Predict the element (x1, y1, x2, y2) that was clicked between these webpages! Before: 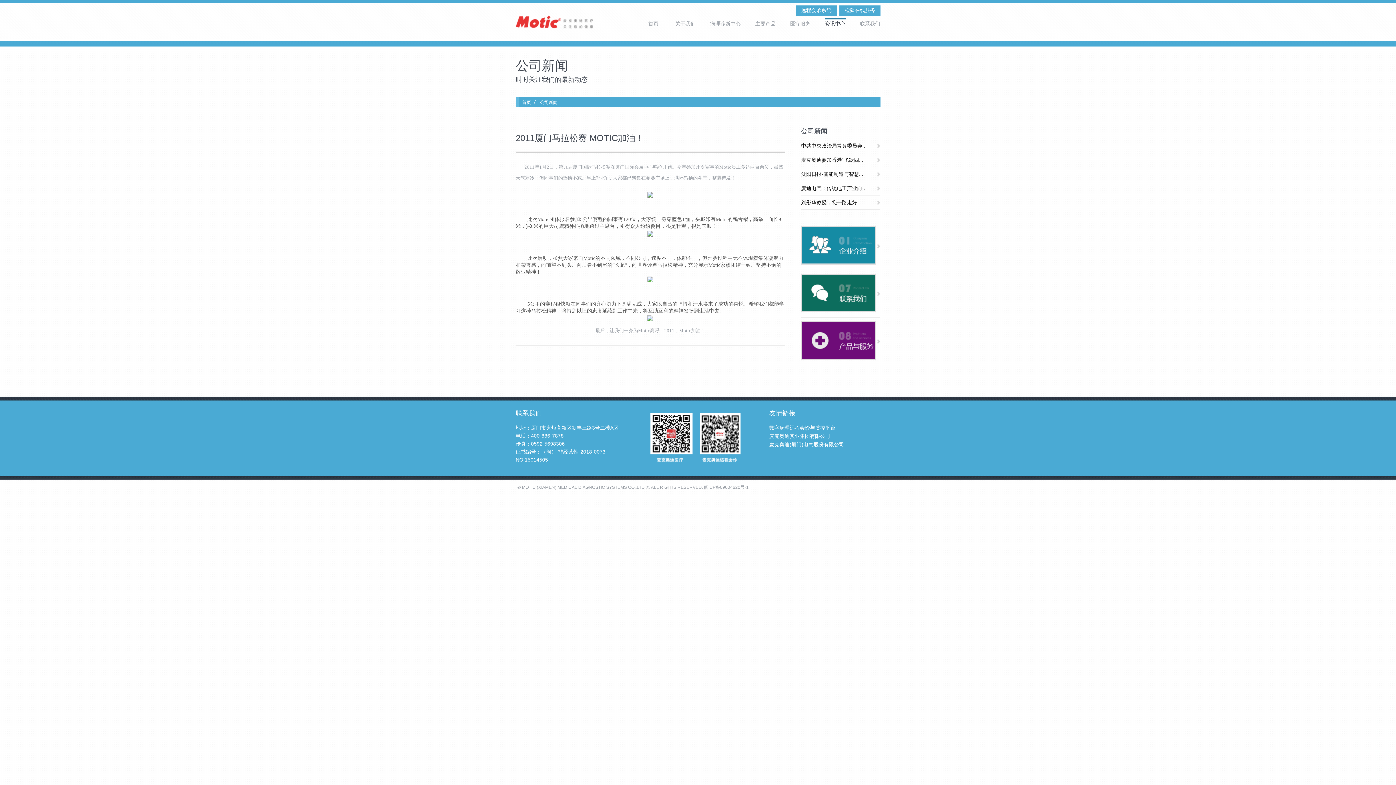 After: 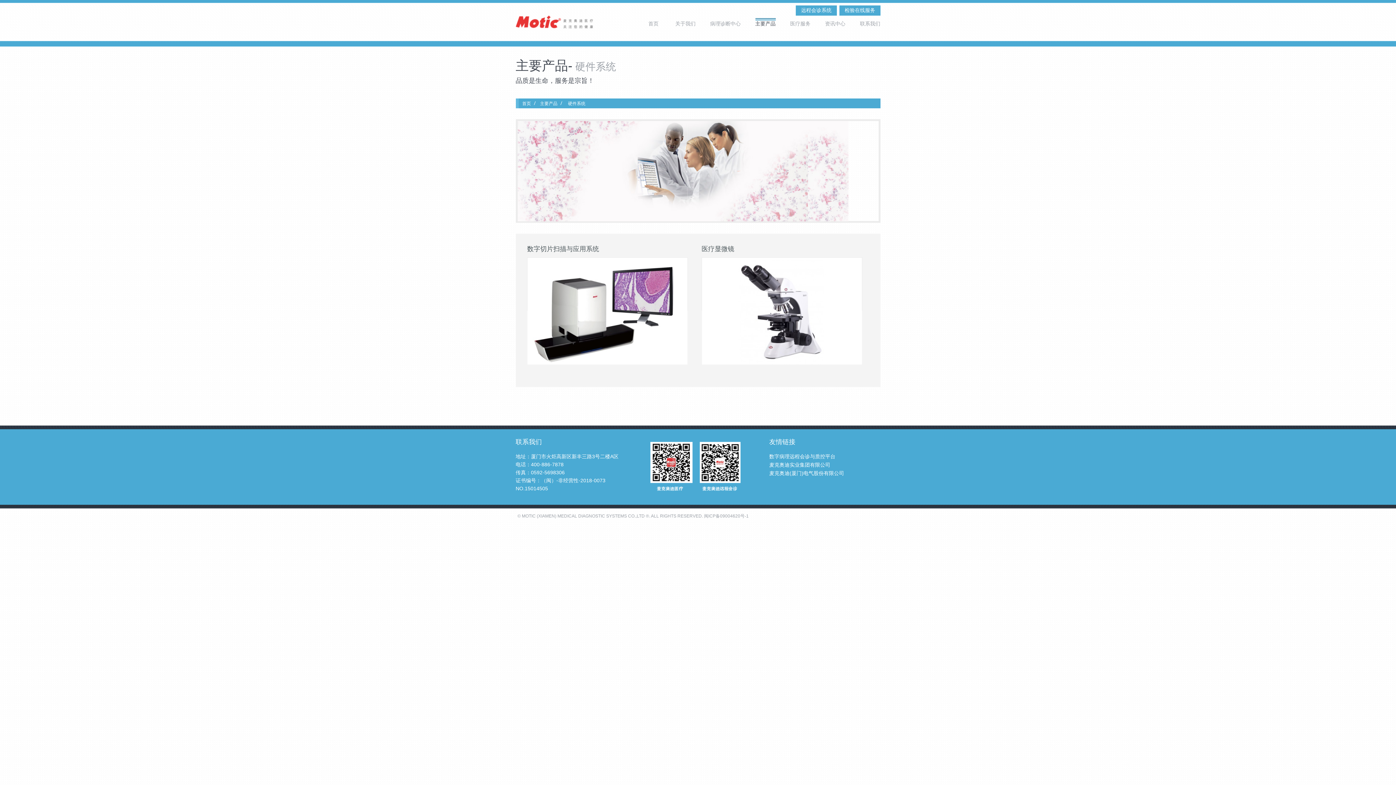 Action: bbox: (755, 18, 775, 29) label: 主要产品